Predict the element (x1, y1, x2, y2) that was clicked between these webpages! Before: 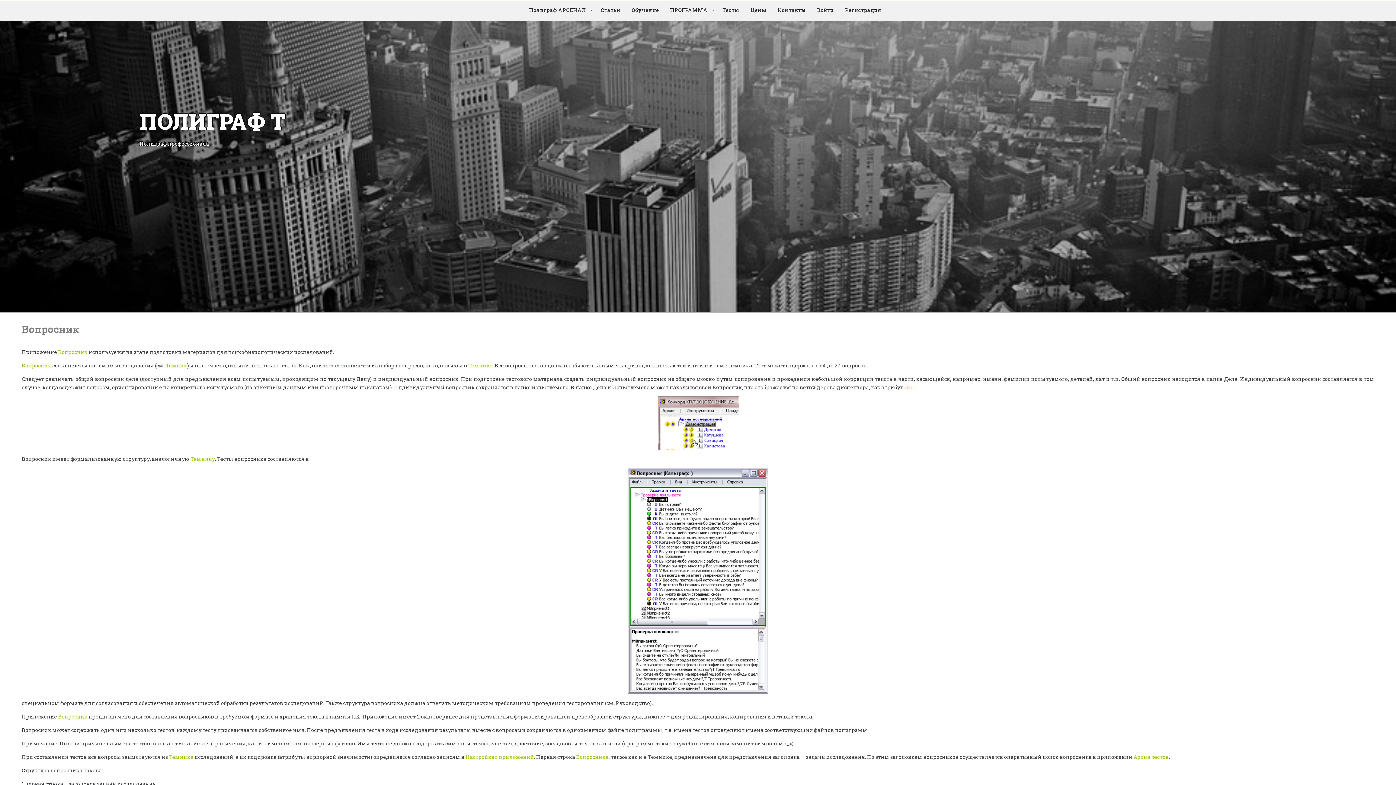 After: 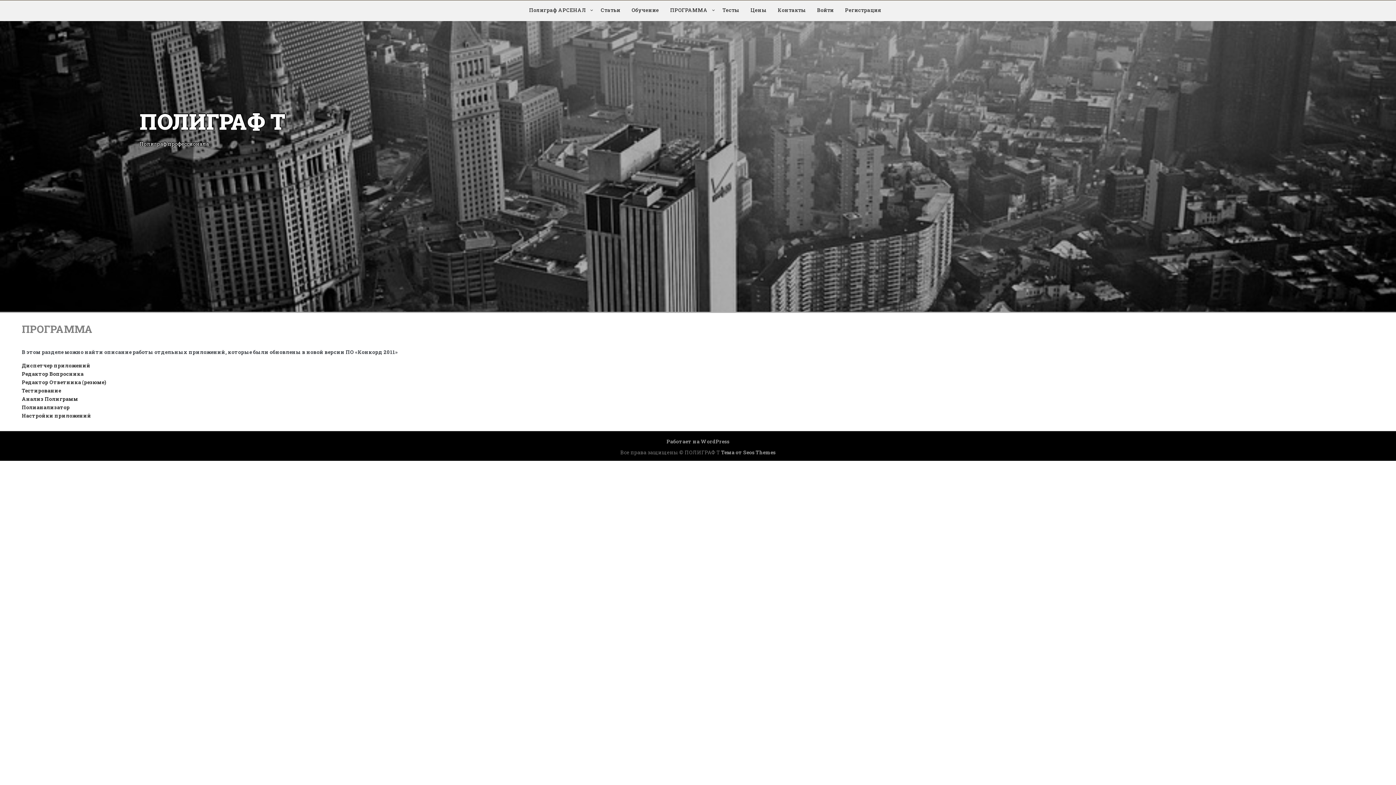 Action: label: ПРОГРАММА bbox: (664, 0, 717, 21)